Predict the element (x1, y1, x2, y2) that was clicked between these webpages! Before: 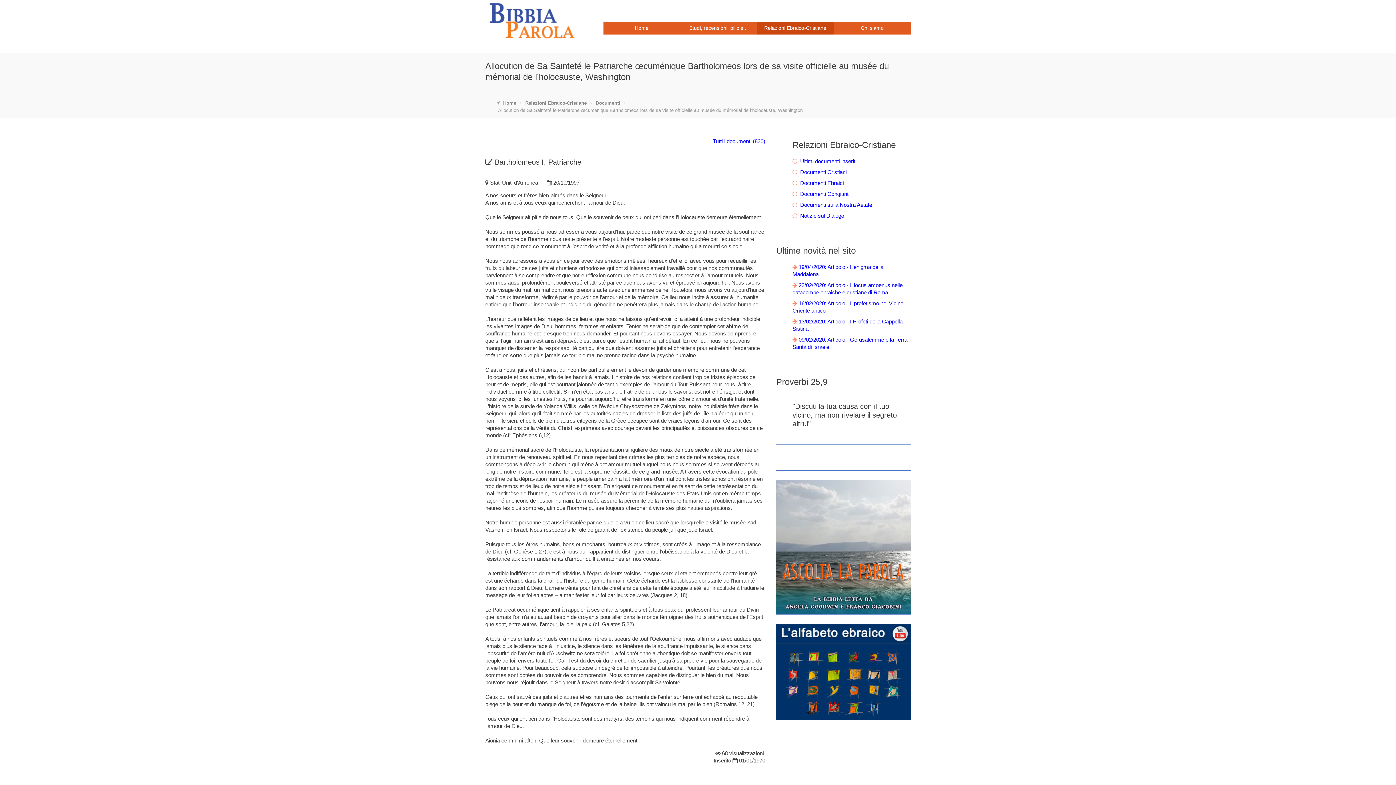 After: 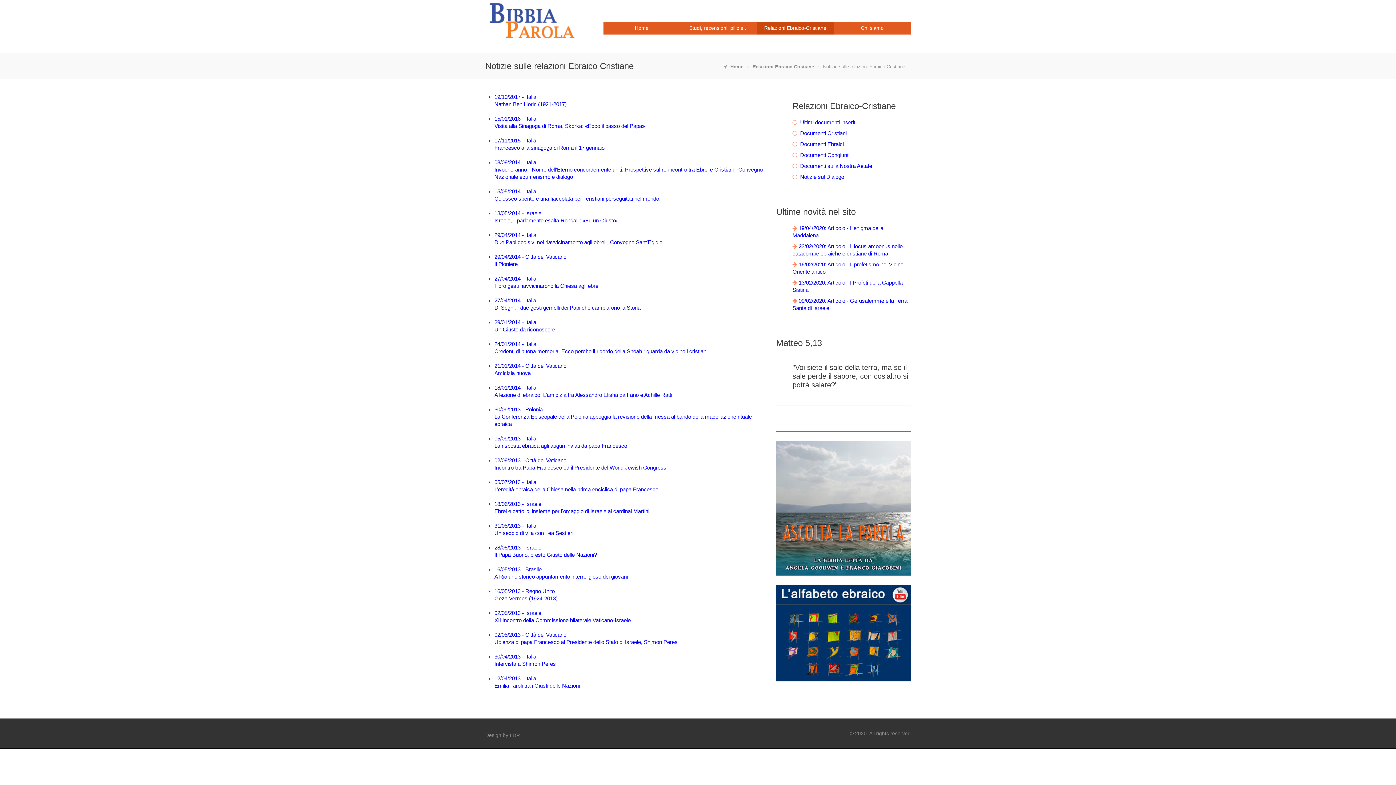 Action: bbox: (800, 212, 844, 218) label: Notizie sul Dialogo